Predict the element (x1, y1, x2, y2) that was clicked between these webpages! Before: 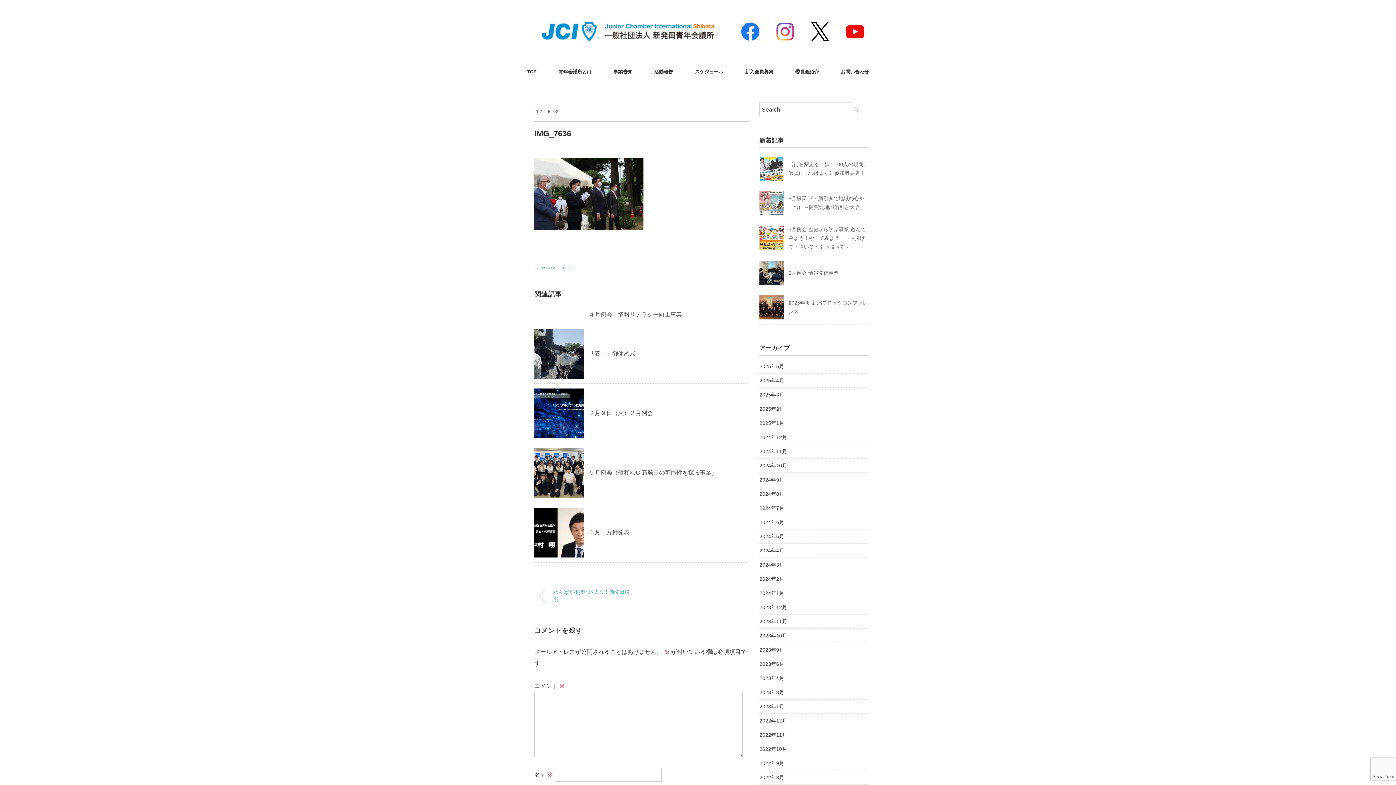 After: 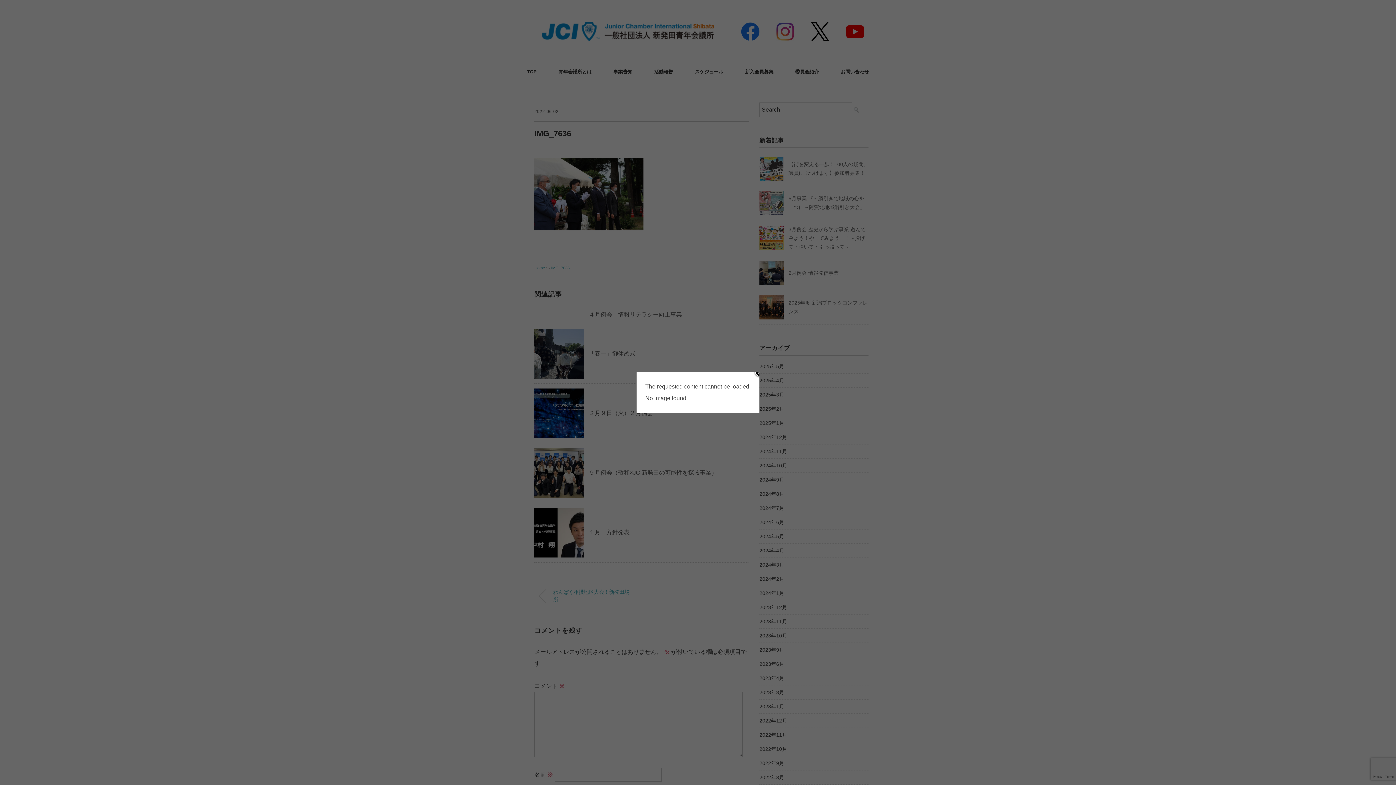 Action: label: 2025年2月 bbox: (759, 404, 784, 413)